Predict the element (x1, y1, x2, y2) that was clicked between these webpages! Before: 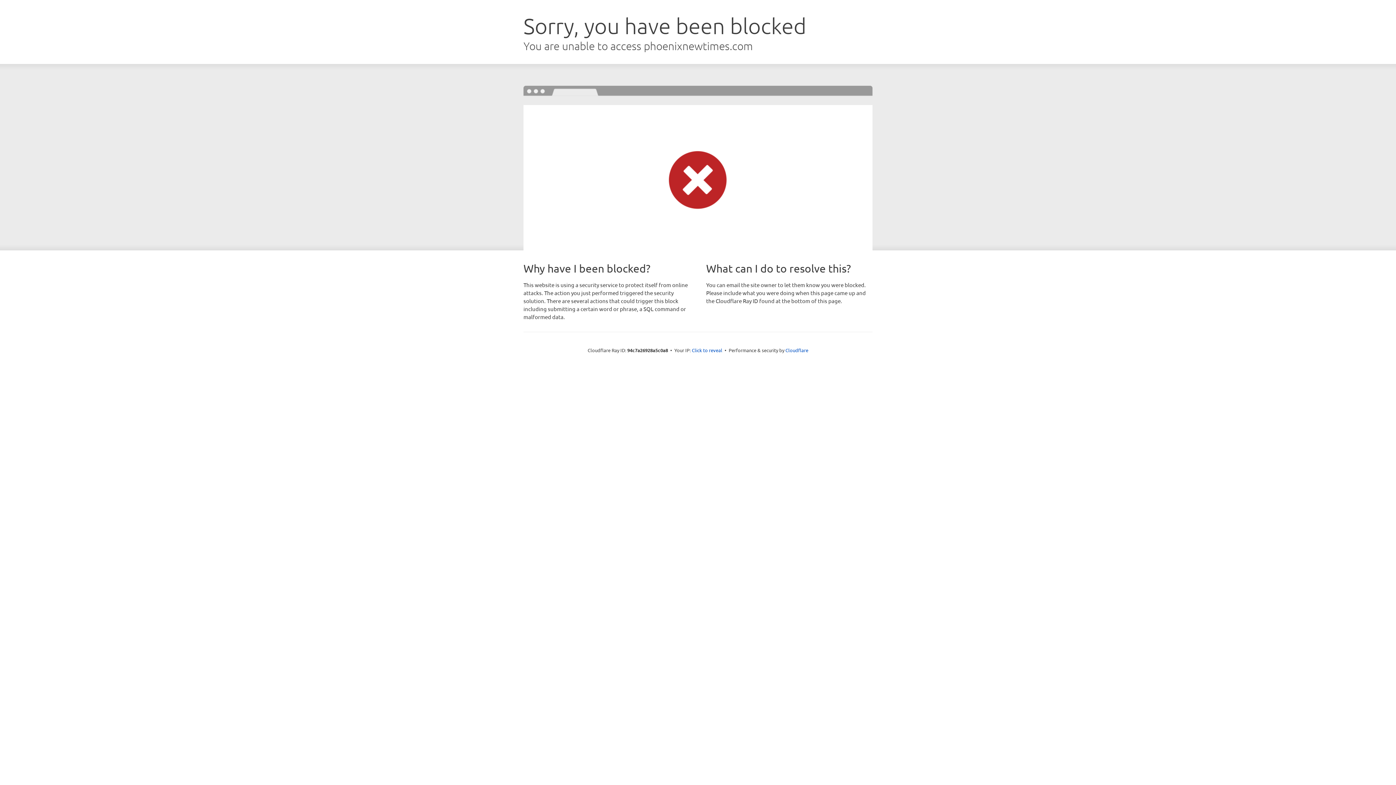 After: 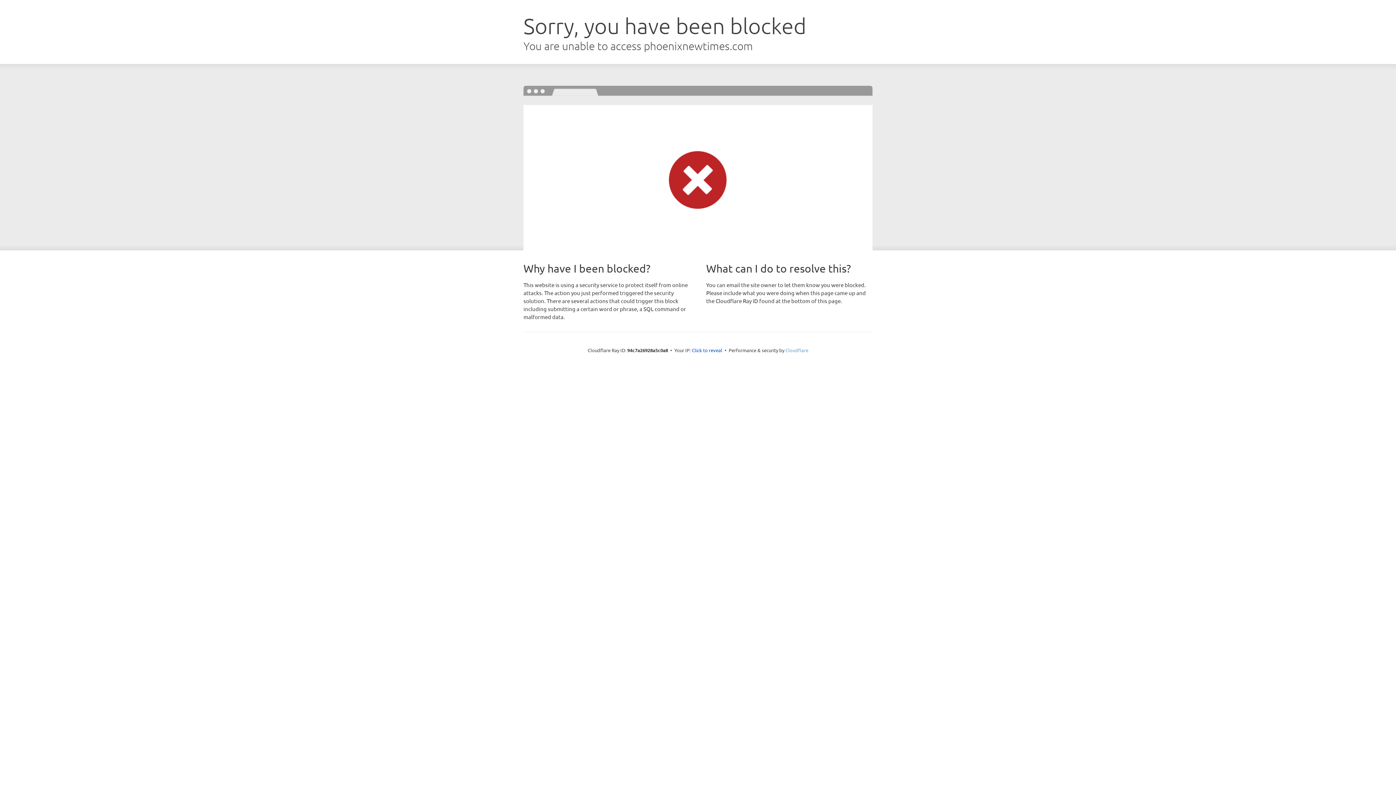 Action: bbox: (785, 347, 808, 353) label: Cloudflare